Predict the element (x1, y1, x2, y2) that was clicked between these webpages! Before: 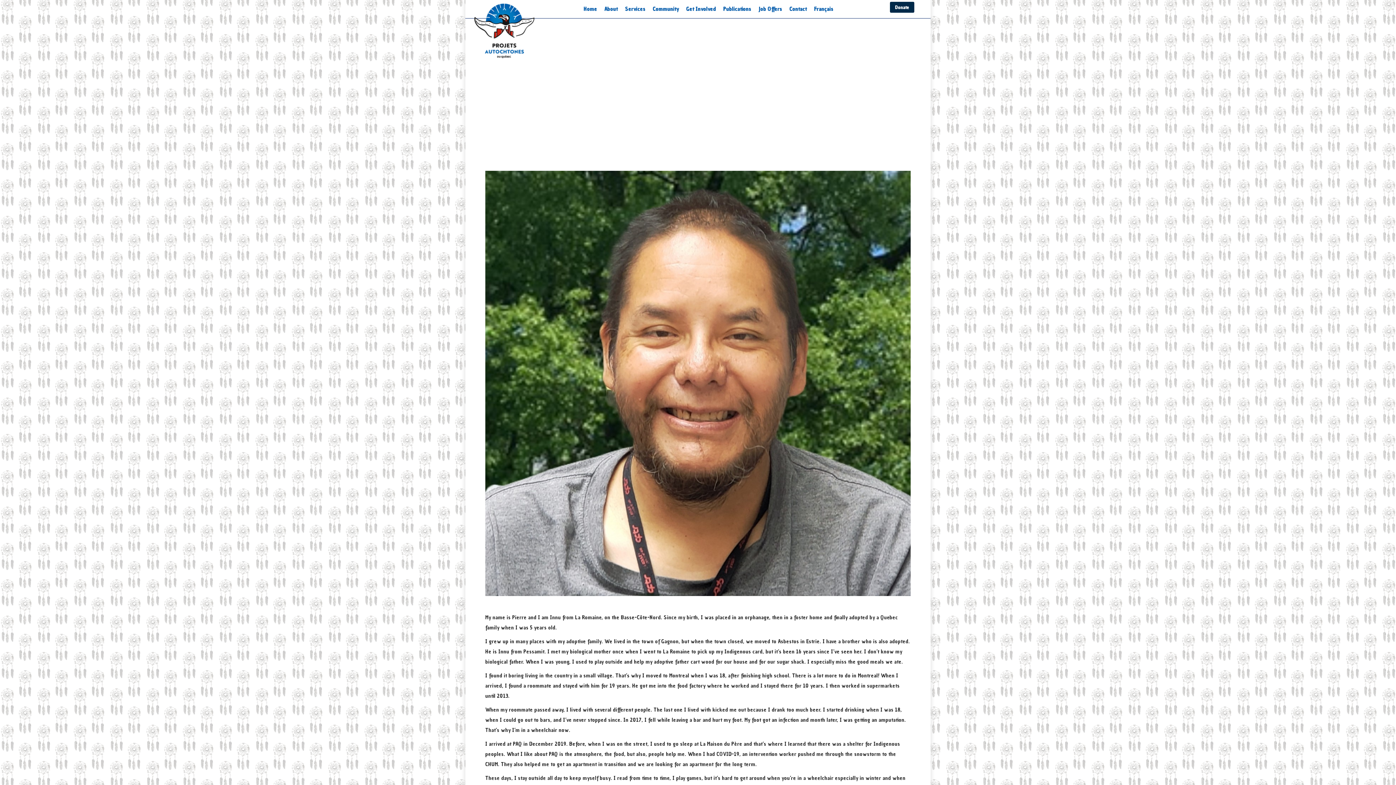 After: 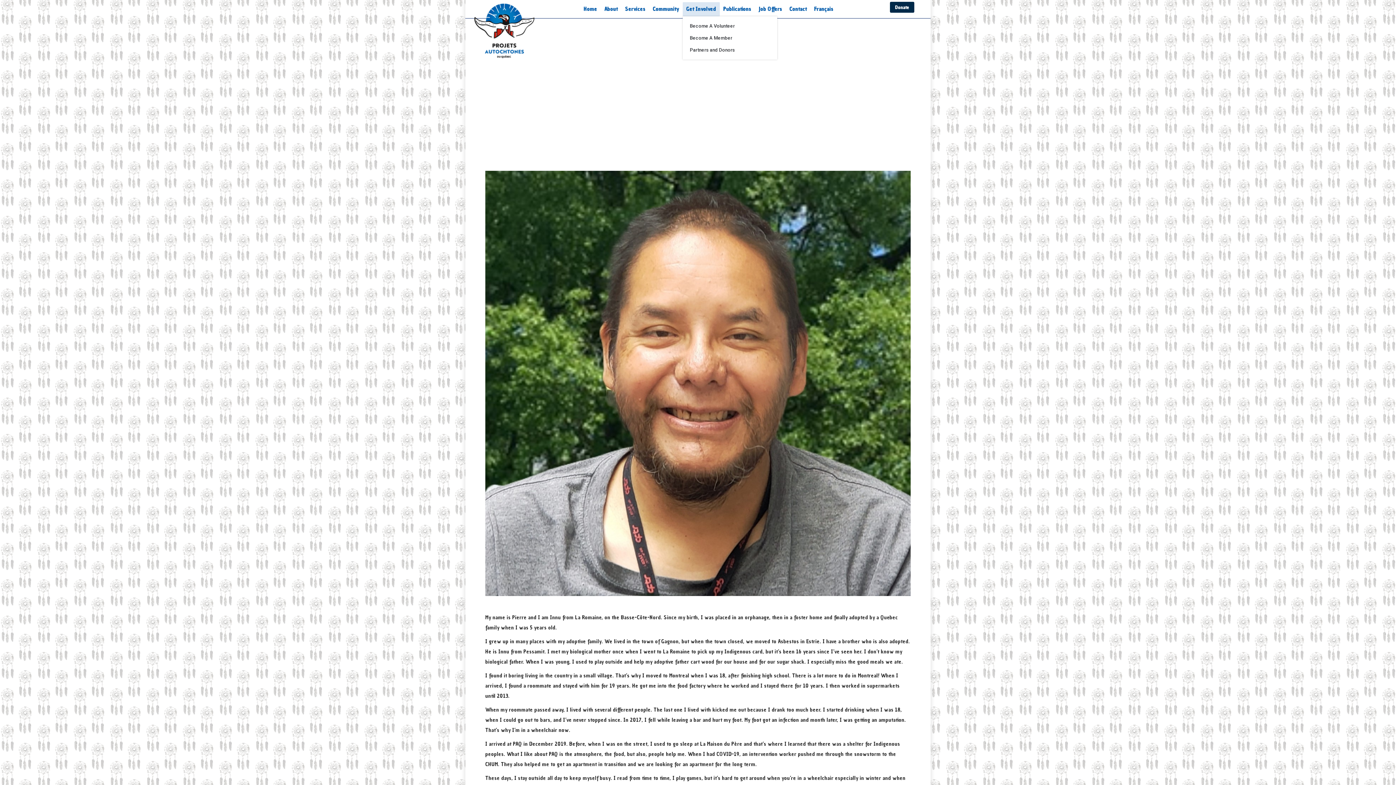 Action: bbox: (682, 2, 719, 16) label: Get Involved